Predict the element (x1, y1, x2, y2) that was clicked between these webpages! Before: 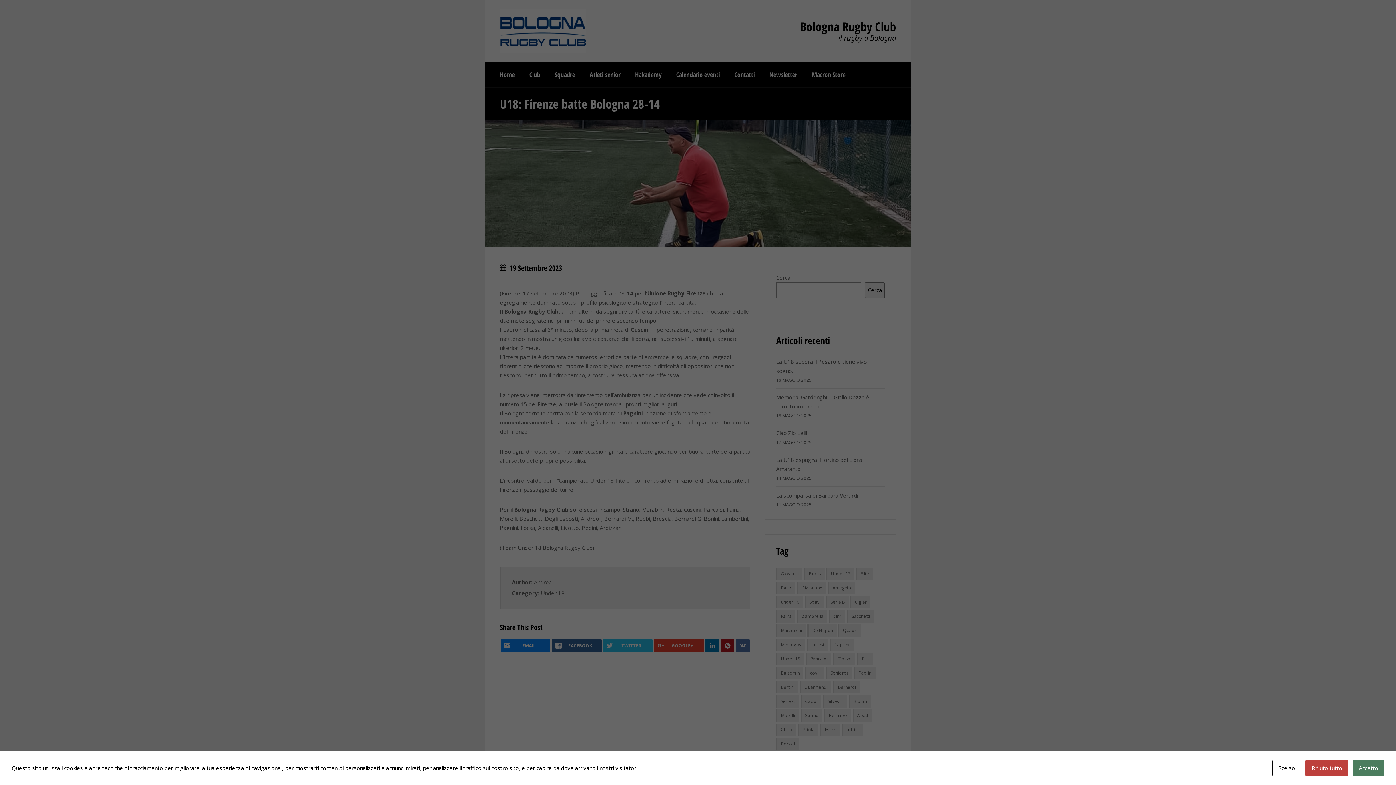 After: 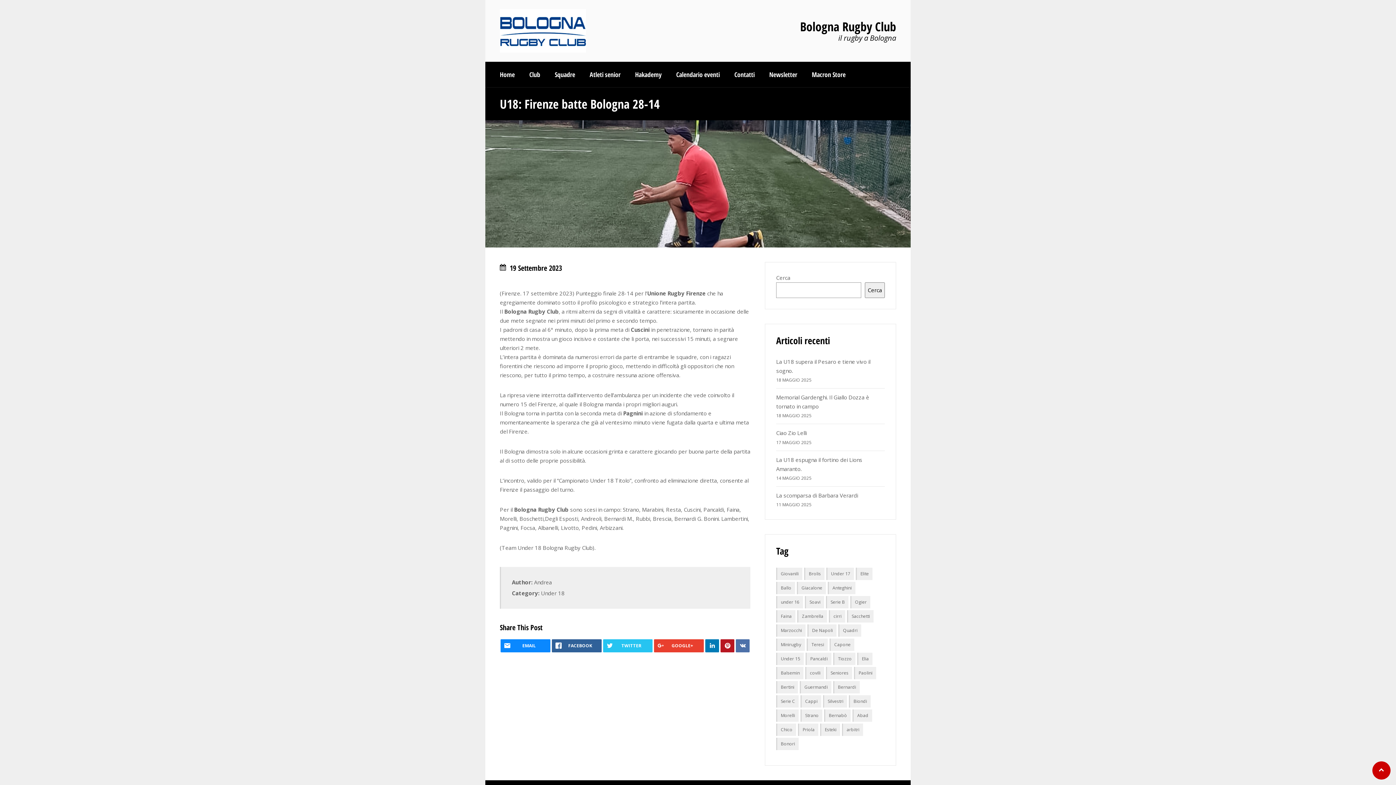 Action: label: Rifiuto tutto bbox: (1305, 760, 1348, 776)